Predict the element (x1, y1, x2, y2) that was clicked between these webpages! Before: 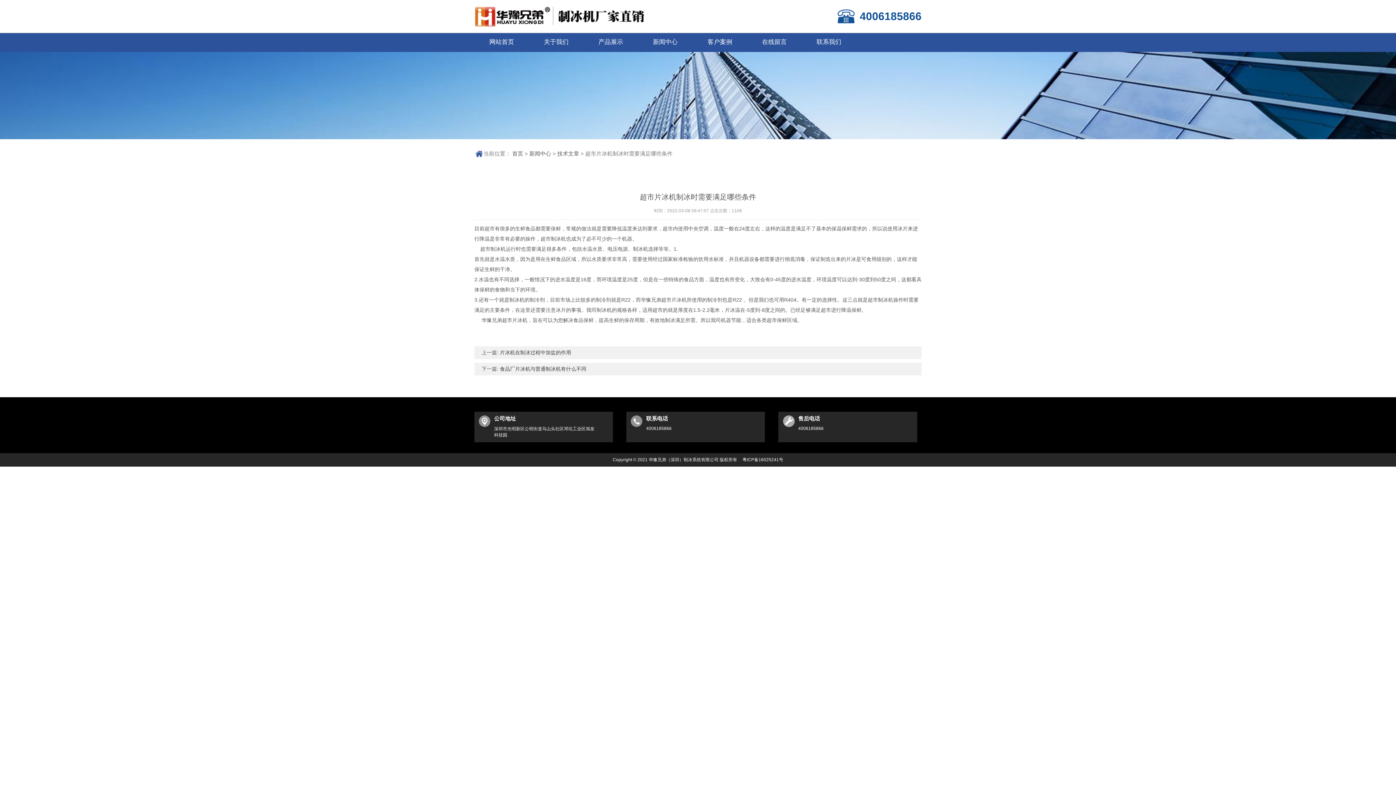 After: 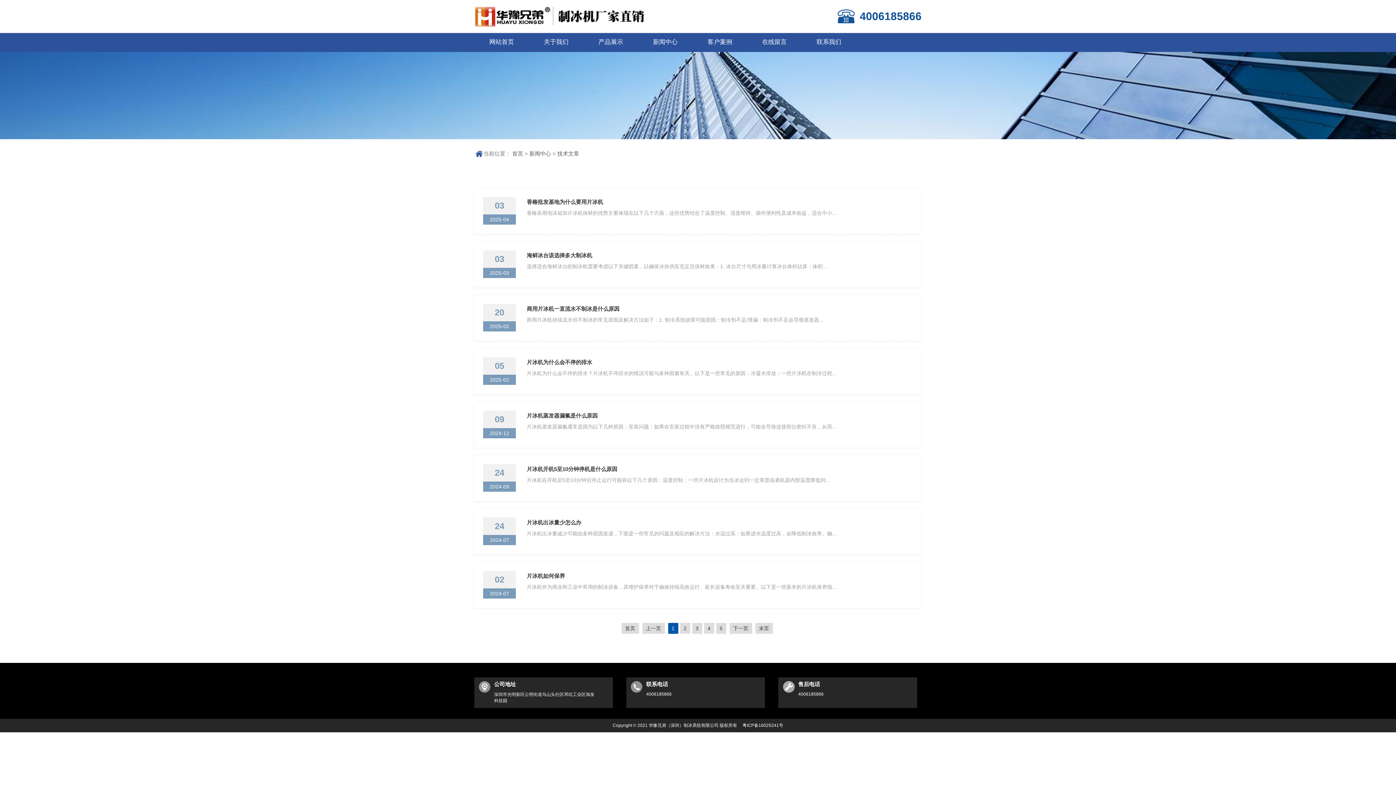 Action: bbox: (557, 150, 579, 156) label: 技术文章